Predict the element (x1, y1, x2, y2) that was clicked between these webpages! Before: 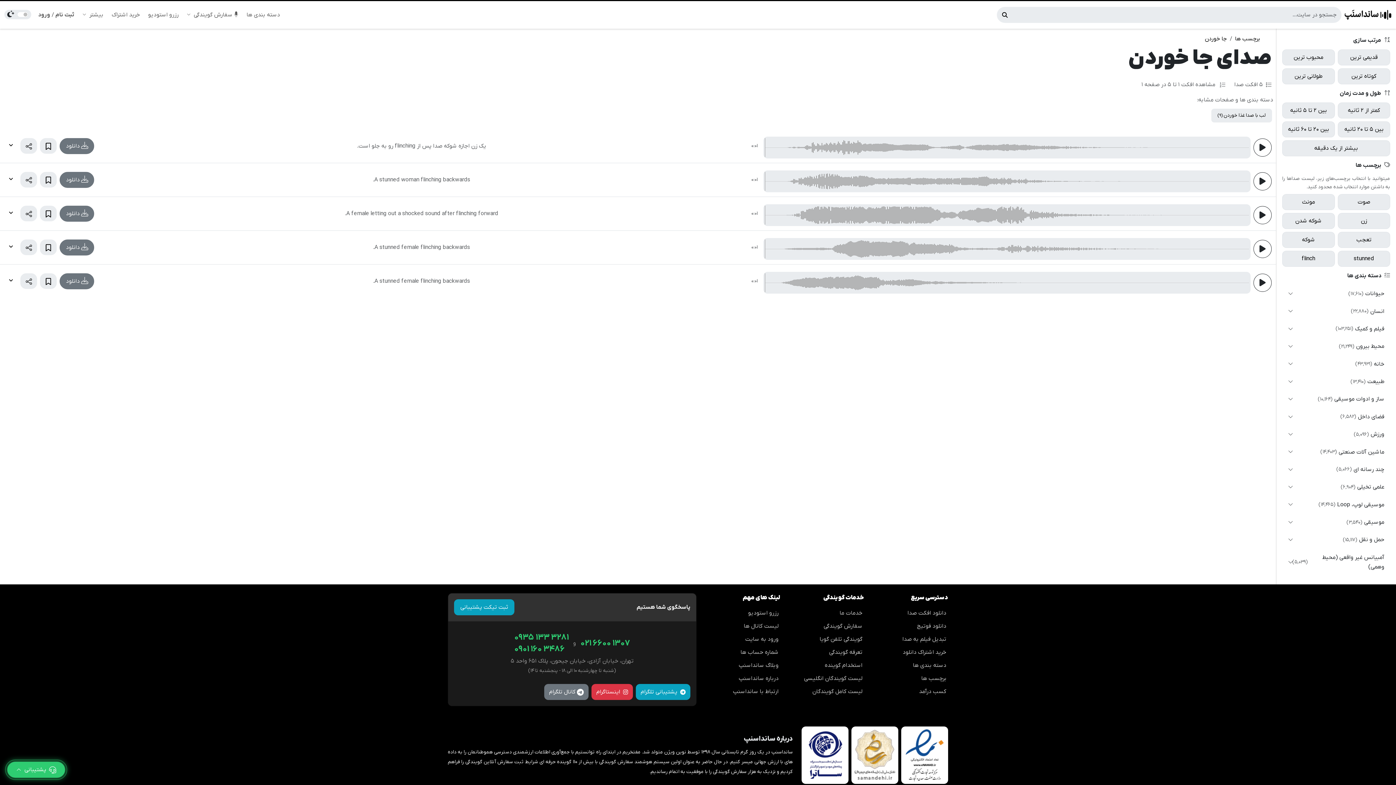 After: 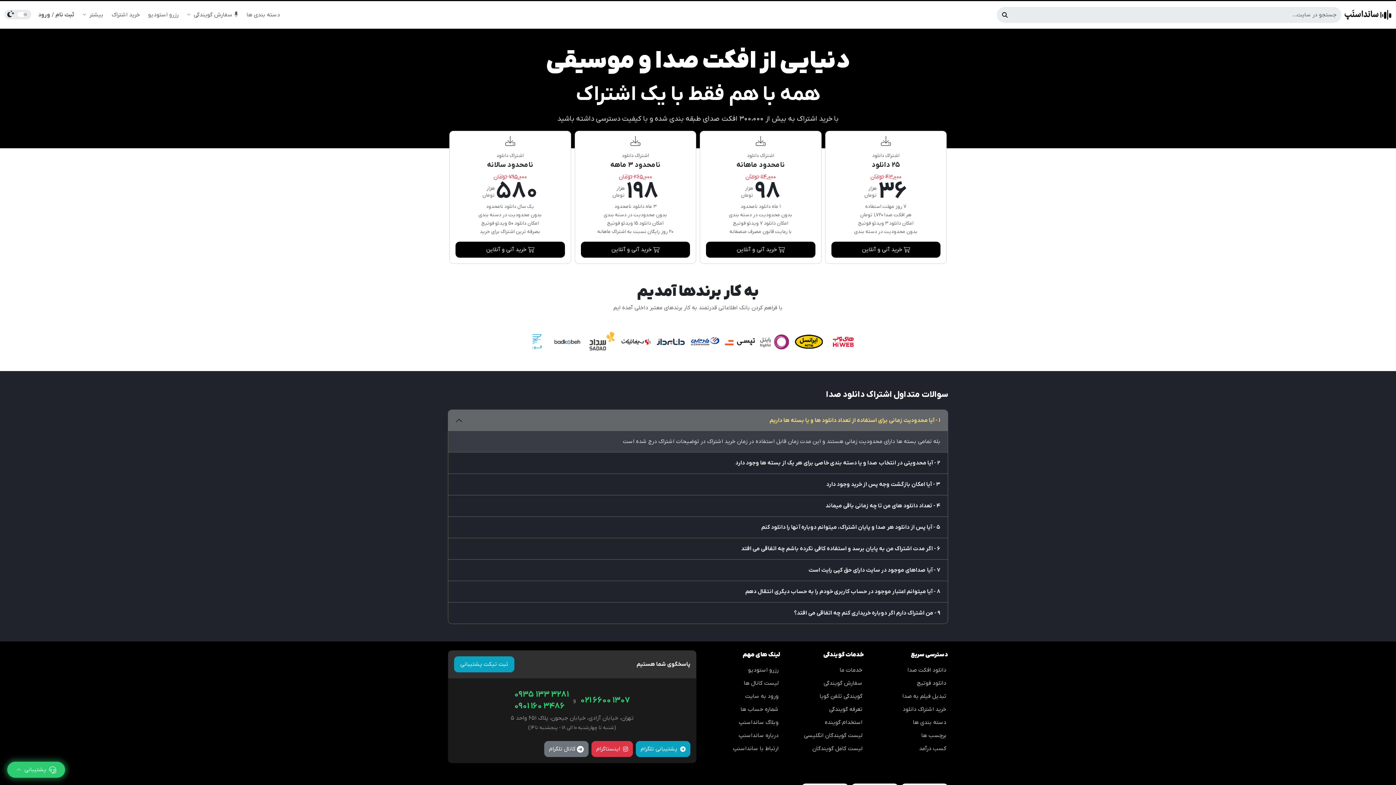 Action: label: خرید اشتراک دانلود bbox: (867, 646, 948, 659)